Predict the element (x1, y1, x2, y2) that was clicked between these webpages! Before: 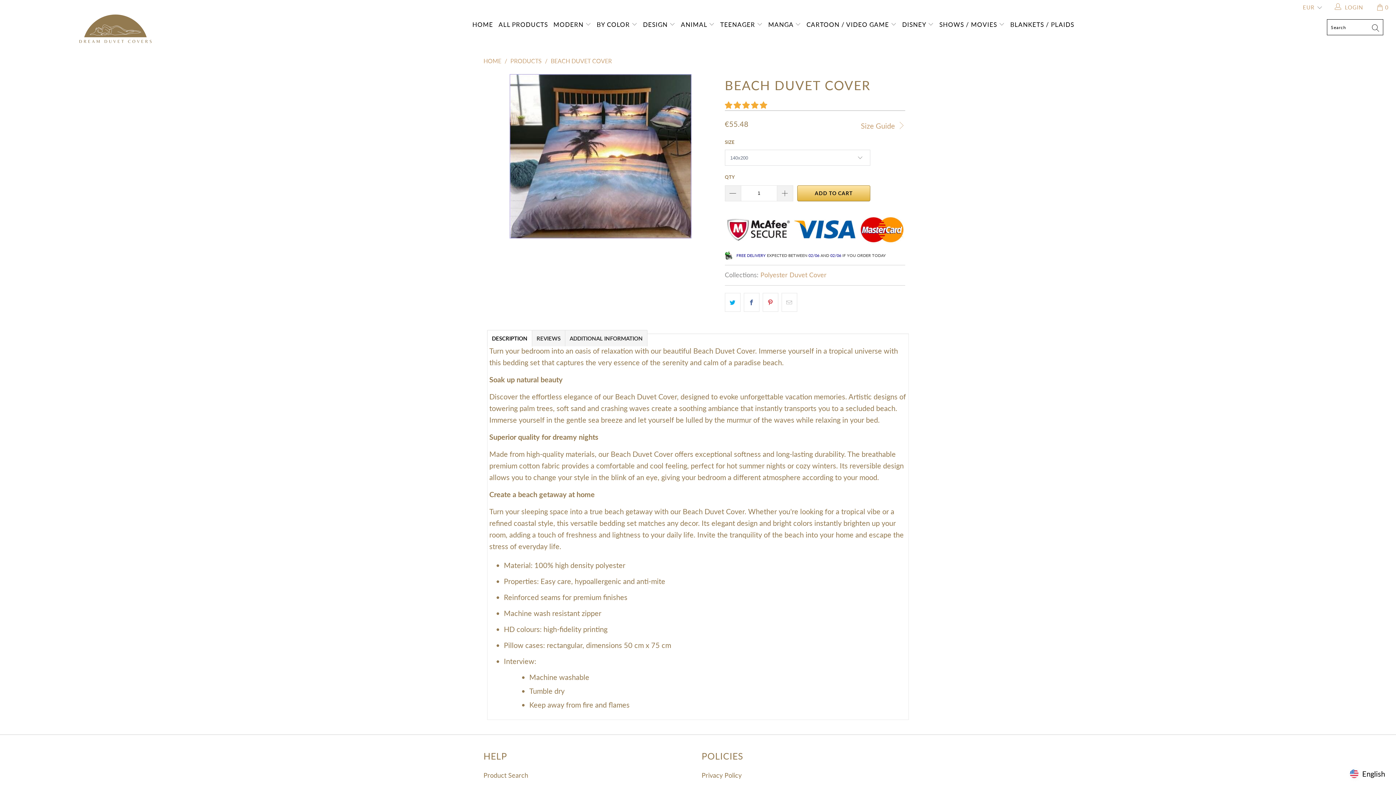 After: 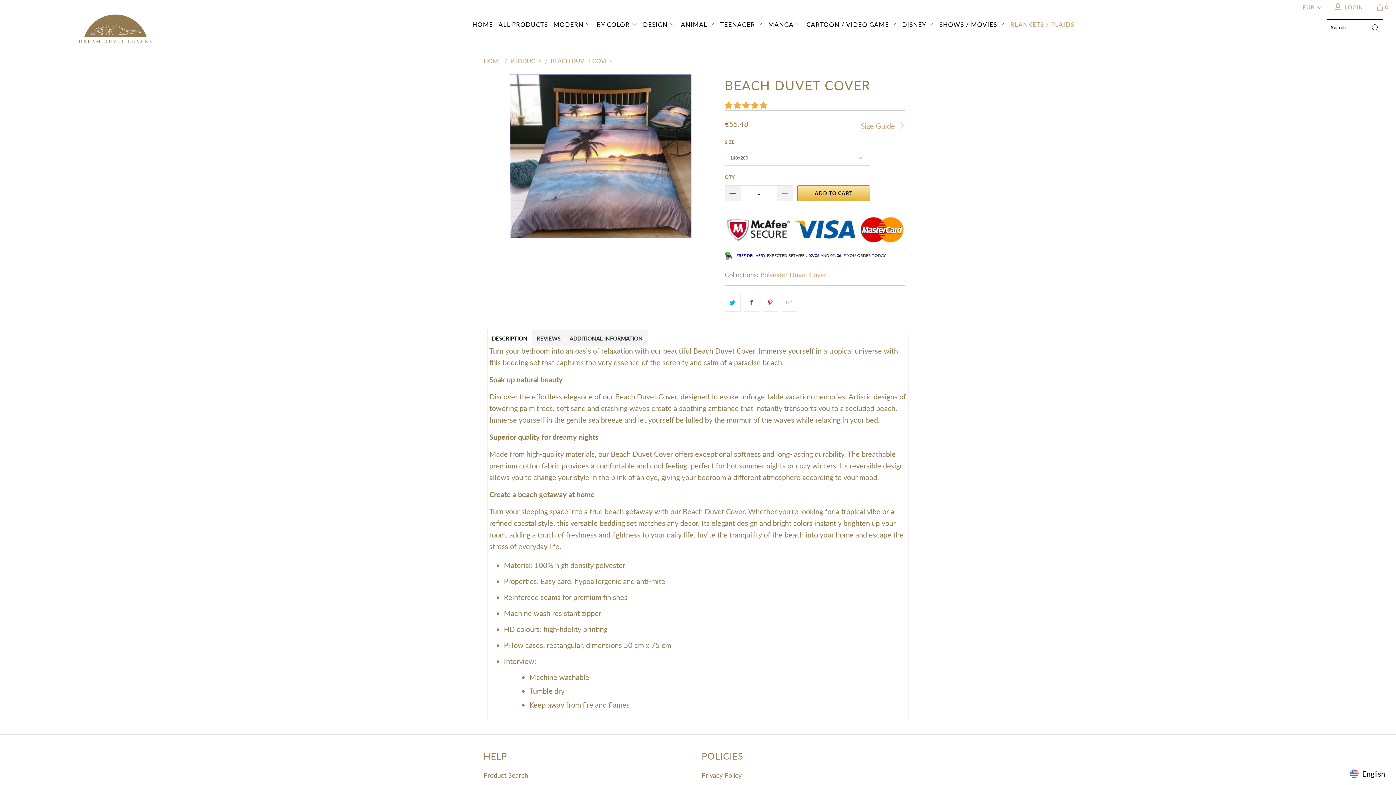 Action: label: BLANKETS / PLAIDS bbox: (1010, 14, 1074, 35)